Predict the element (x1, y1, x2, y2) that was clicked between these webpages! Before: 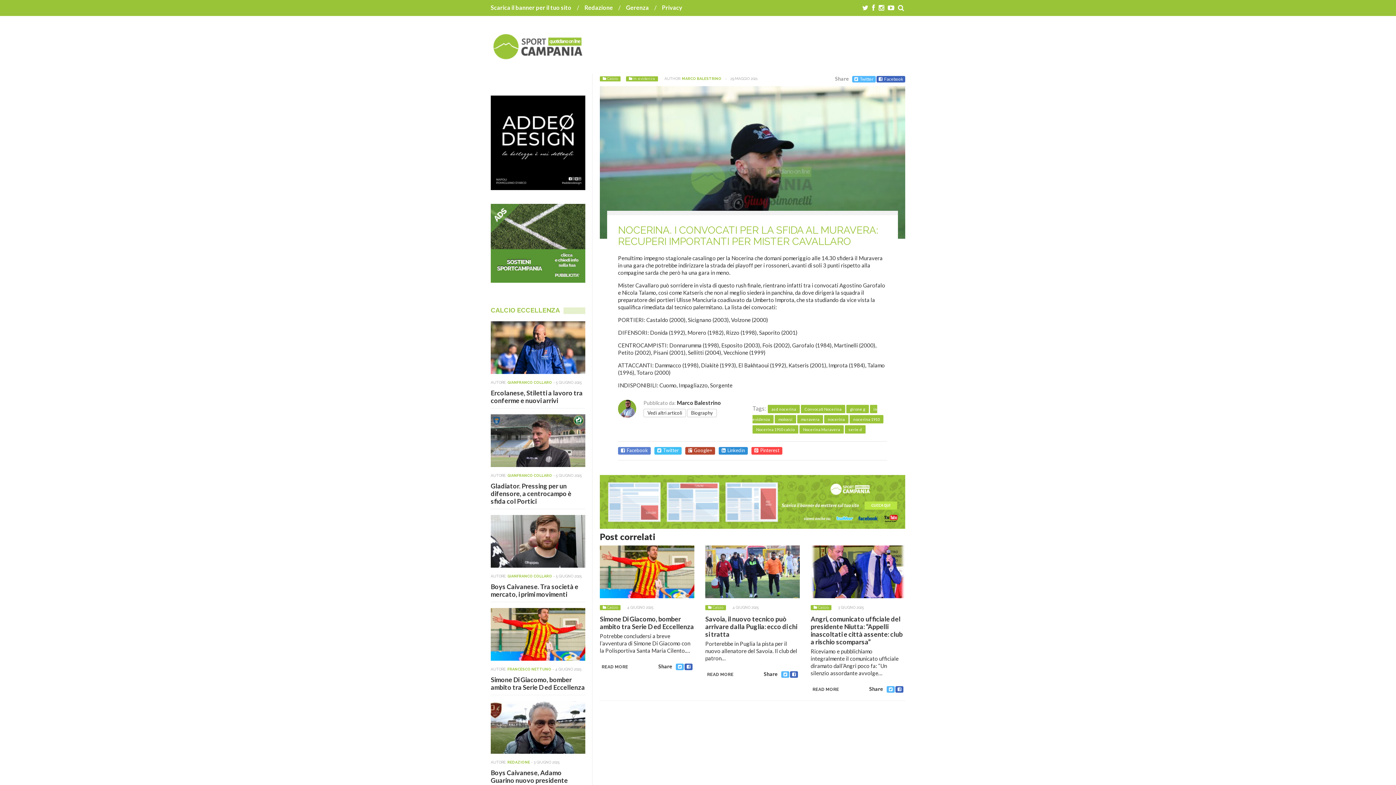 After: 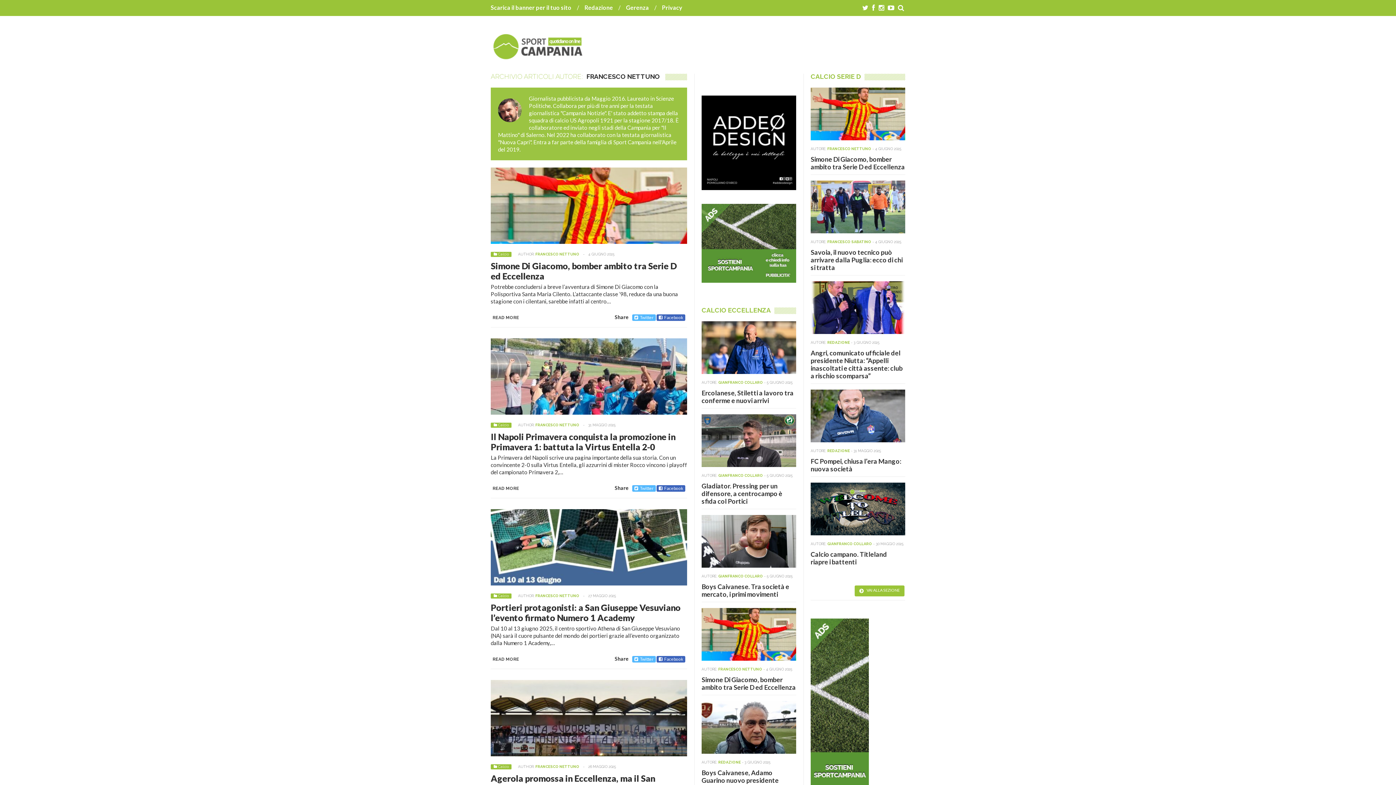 Action: bbox: (507, 667, 551, 671) label: FRANCESCO NETTUNO